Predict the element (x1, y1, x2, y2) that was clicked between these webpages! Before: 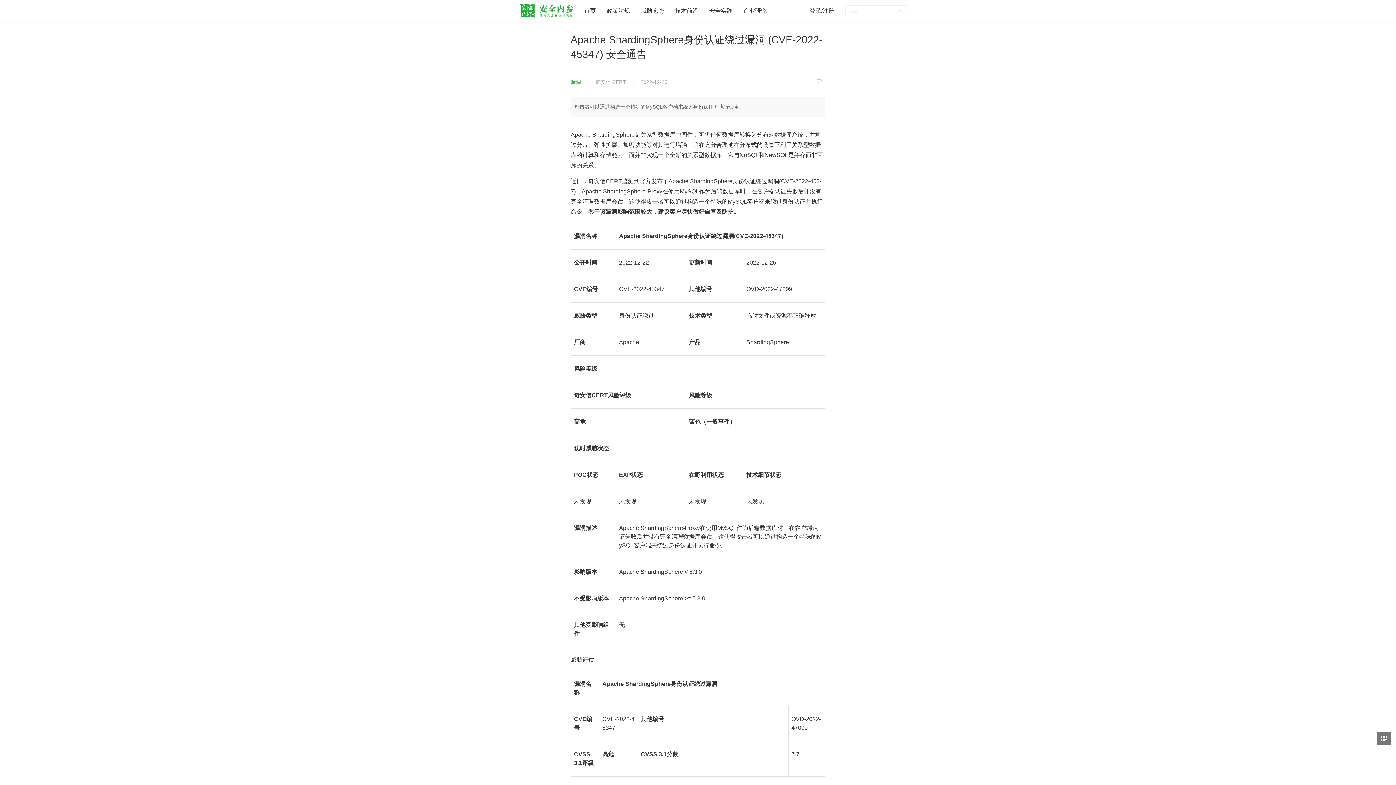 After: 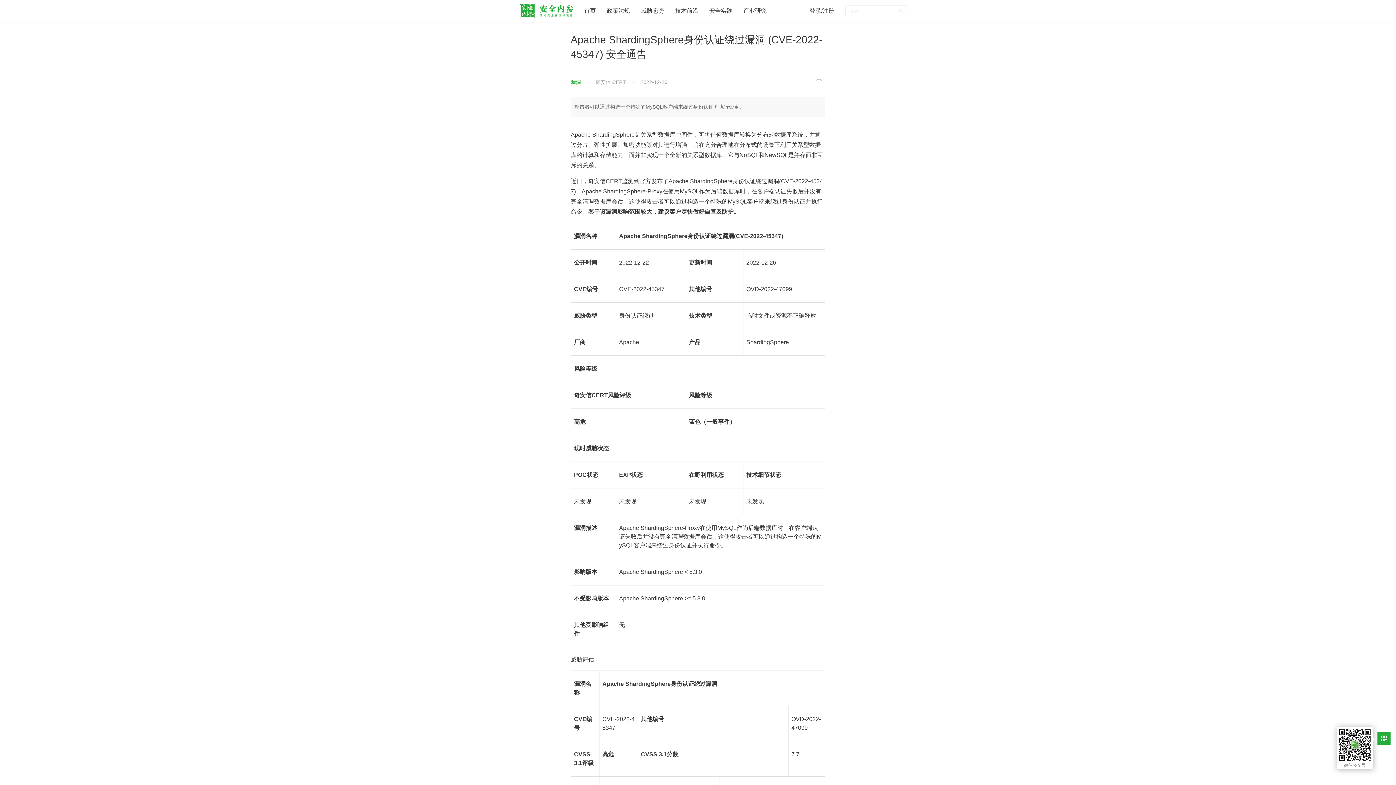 Action: bbox: (1377, 732, 1390, 745)